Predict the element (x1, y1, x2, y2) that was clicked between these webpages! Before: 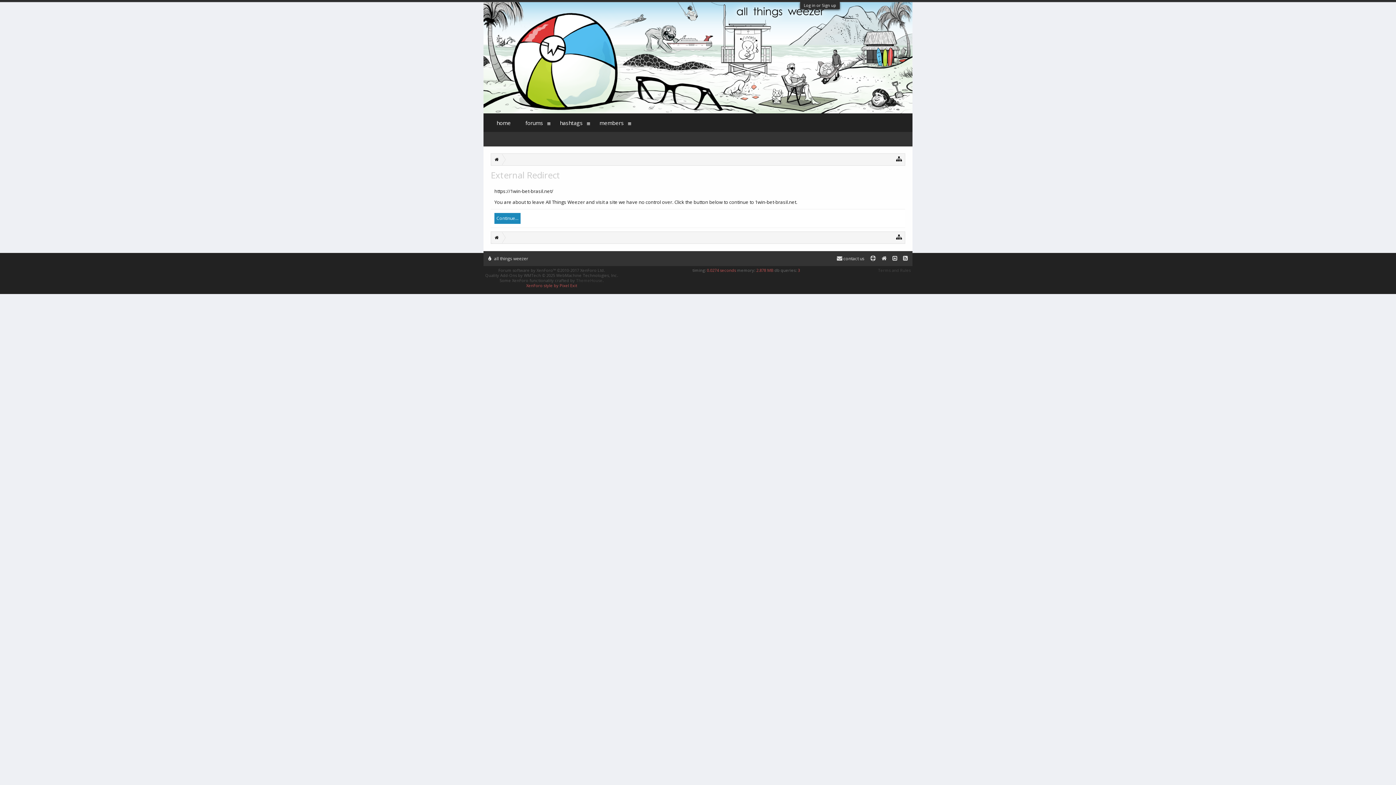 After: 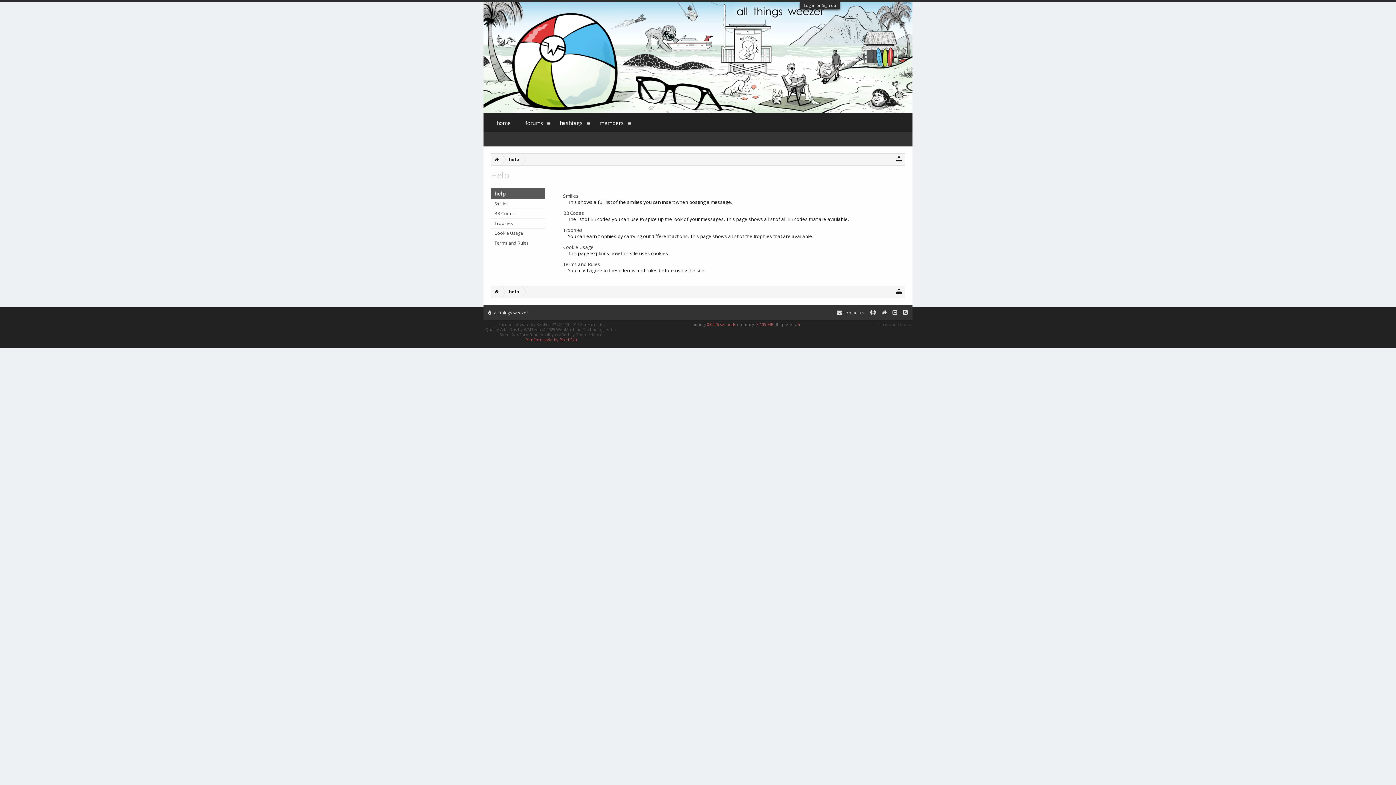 Action: bbox: (867, 253, 878, 263)